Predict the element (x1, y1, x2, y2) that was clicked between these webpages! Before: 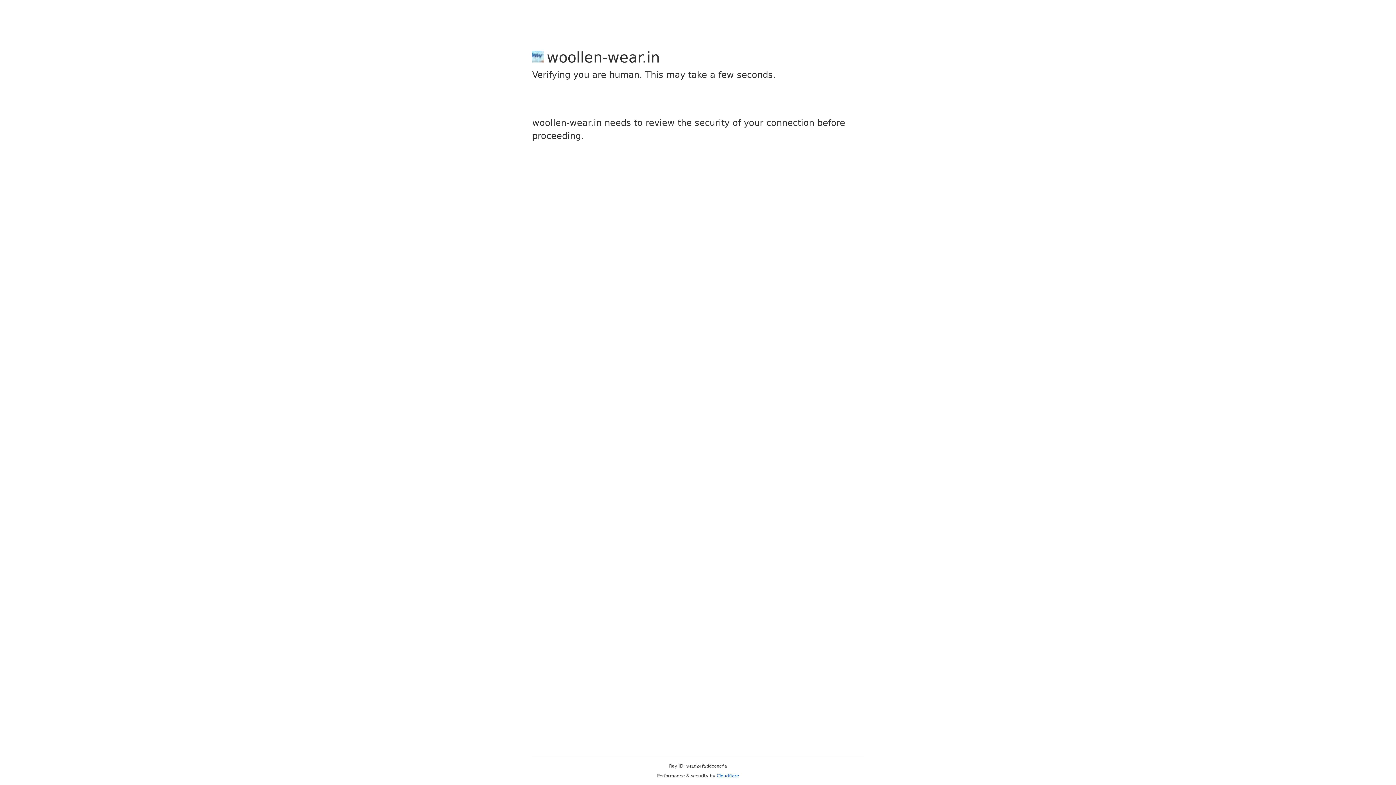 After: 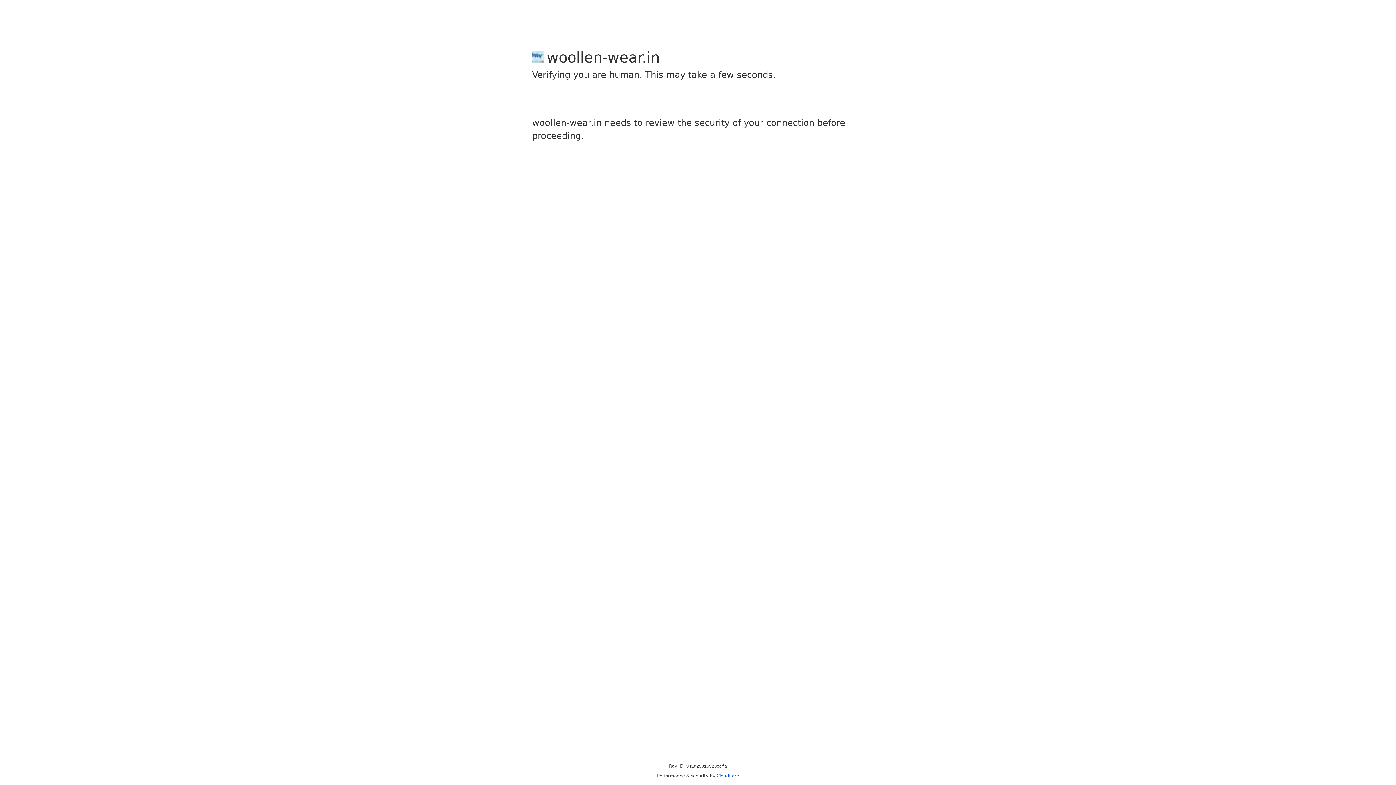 Action: bbox: (716, 773, 739, 778) label: Cloudflare